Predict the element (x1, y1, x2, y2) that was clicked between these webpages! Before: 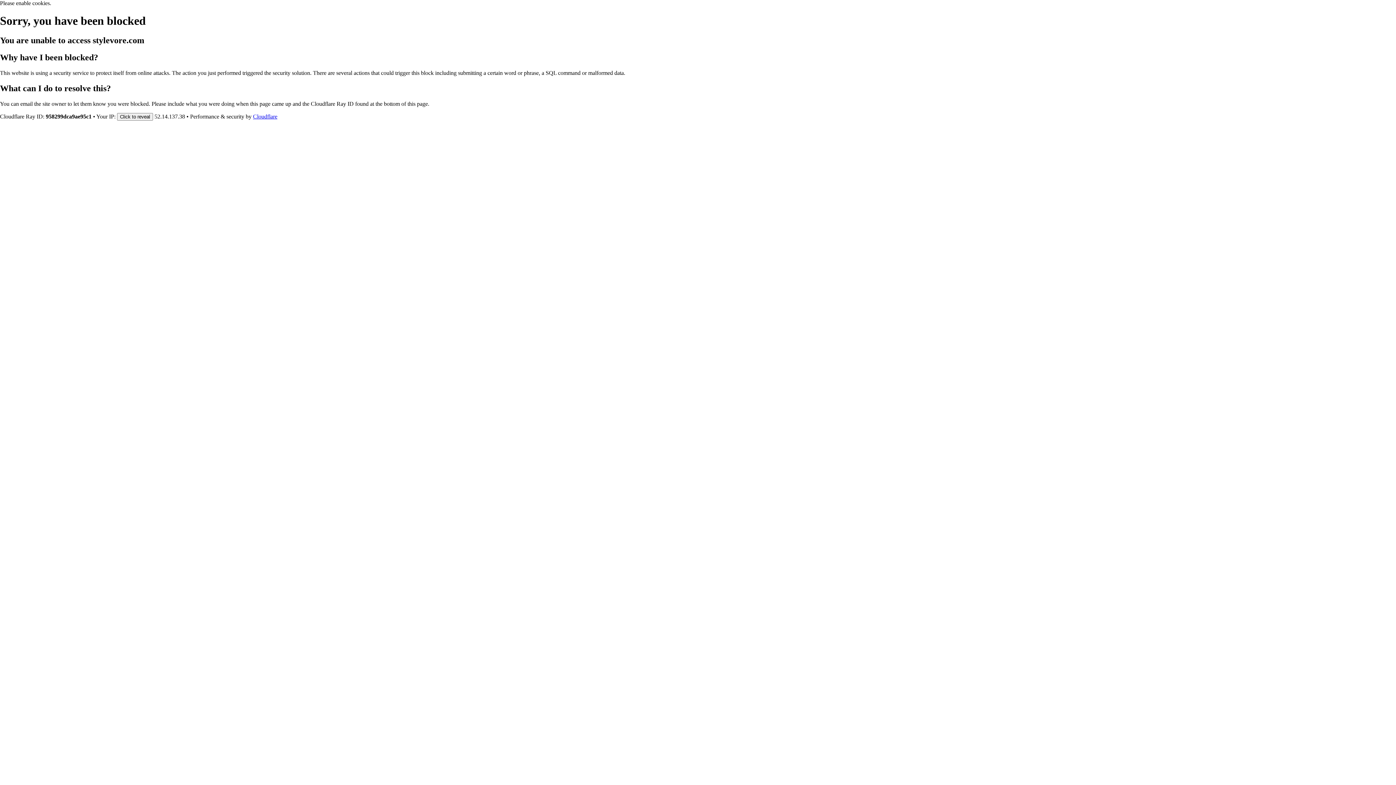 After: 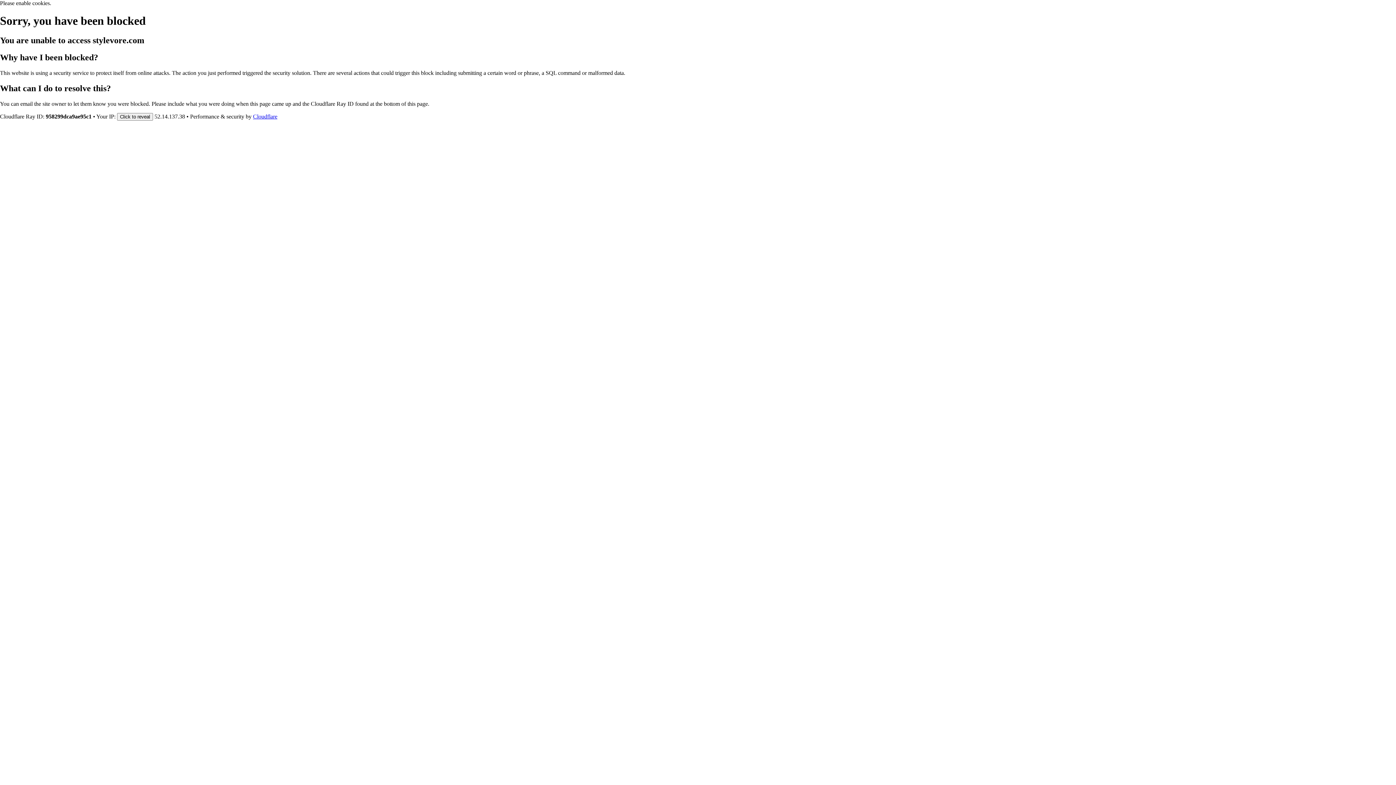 Action: bbox: (253, 113, 277, 119) label: Cloudflare